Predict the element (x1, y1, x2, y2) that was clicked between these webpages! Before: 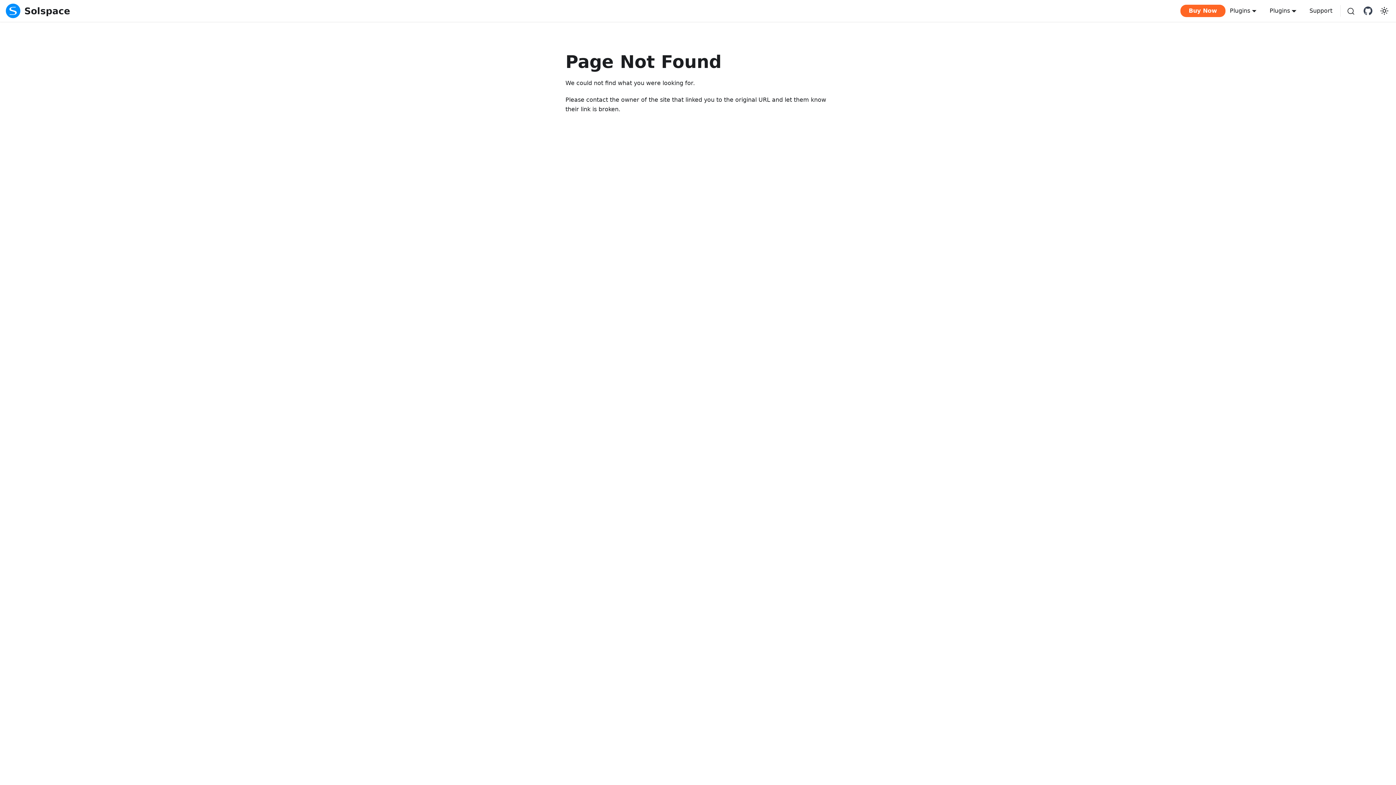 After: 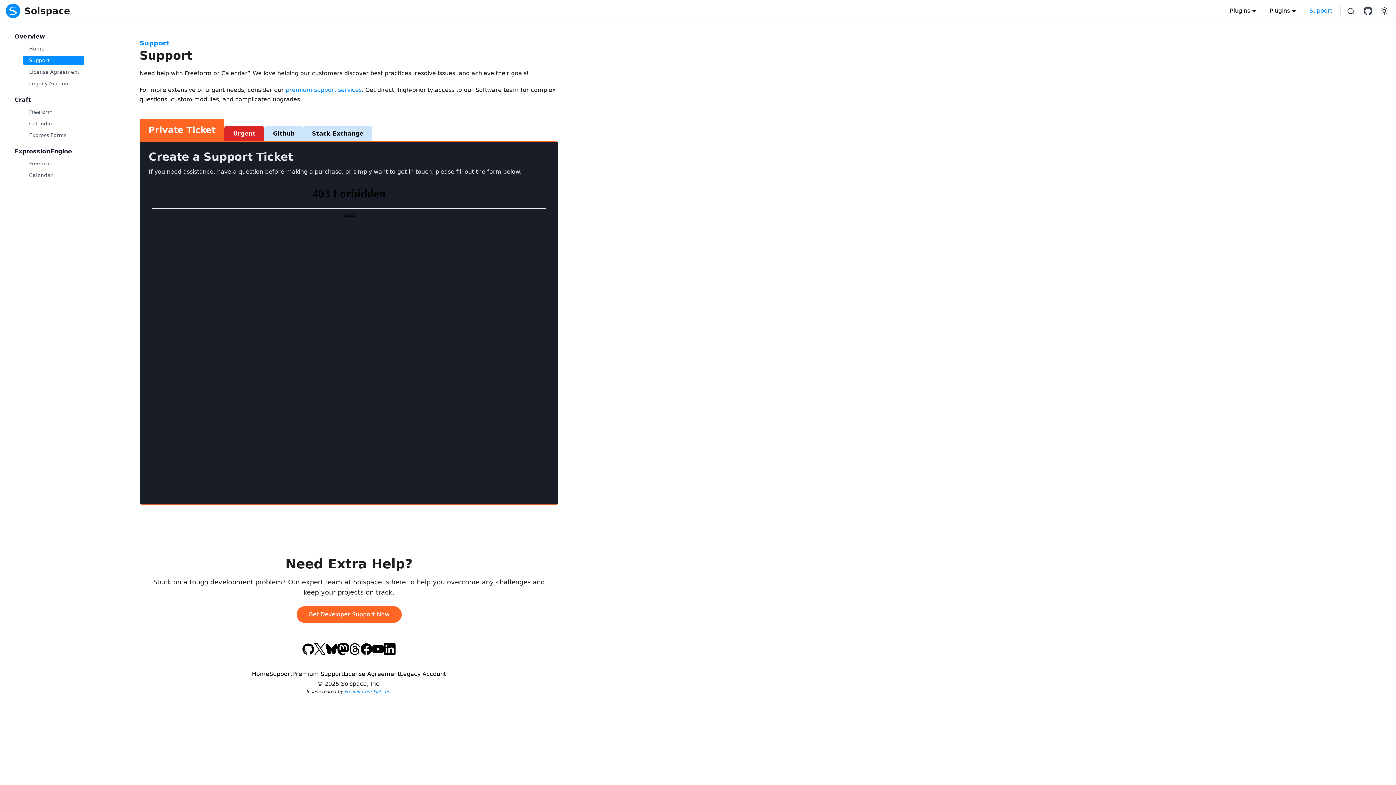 Action: bbox: (1305, 4, 1337, 17) label: Support